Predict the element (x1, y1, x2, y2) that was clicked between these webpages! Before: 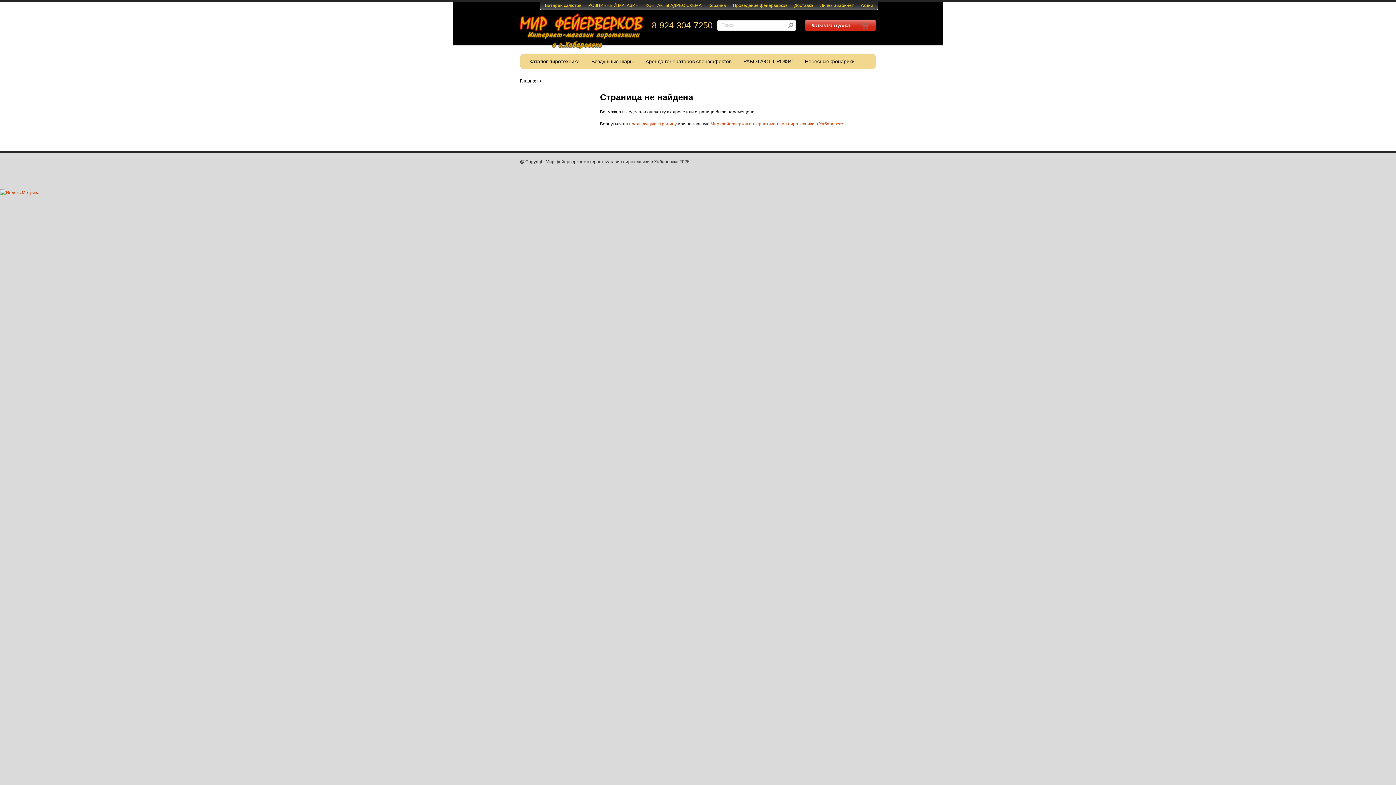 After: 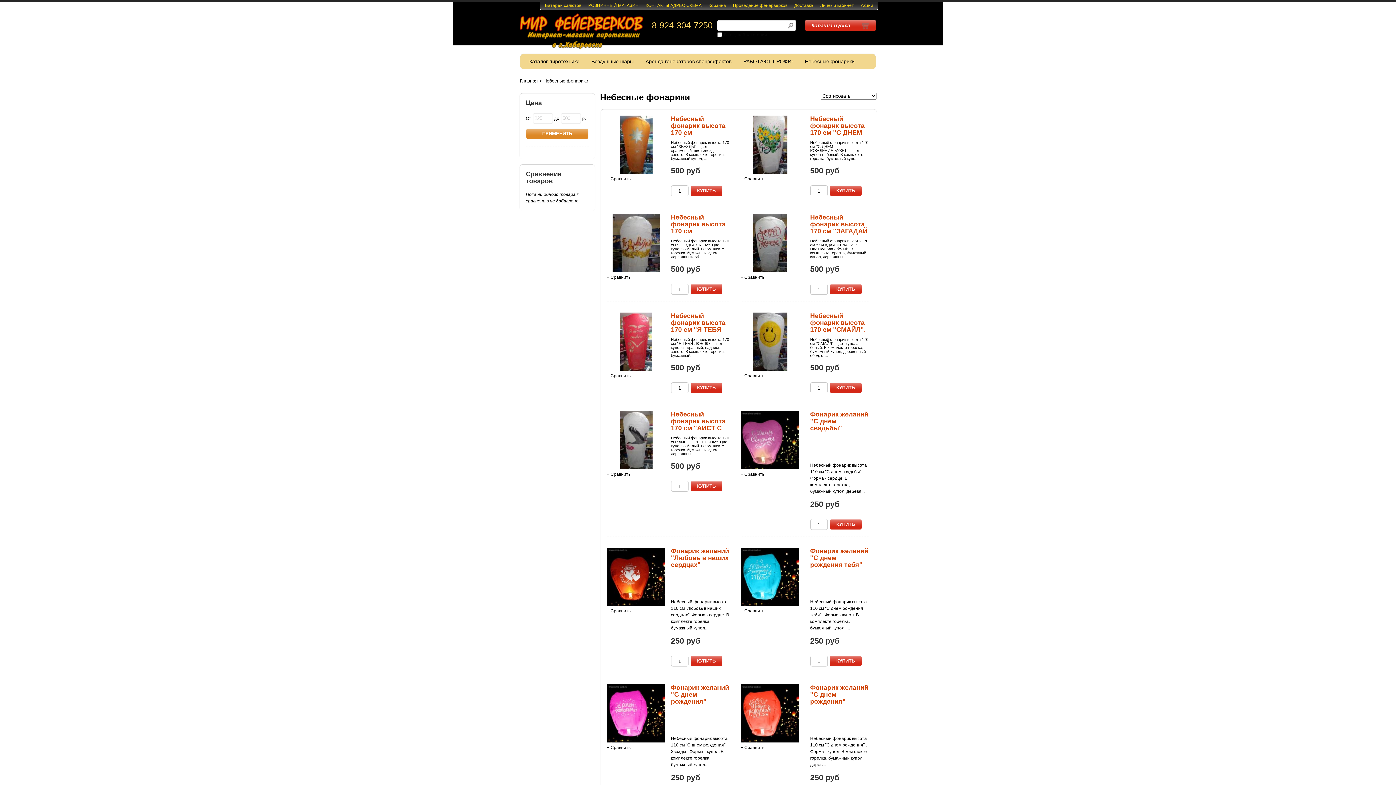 Action: label: Небесные фонарики bbox: (799, 53, 860, 69)